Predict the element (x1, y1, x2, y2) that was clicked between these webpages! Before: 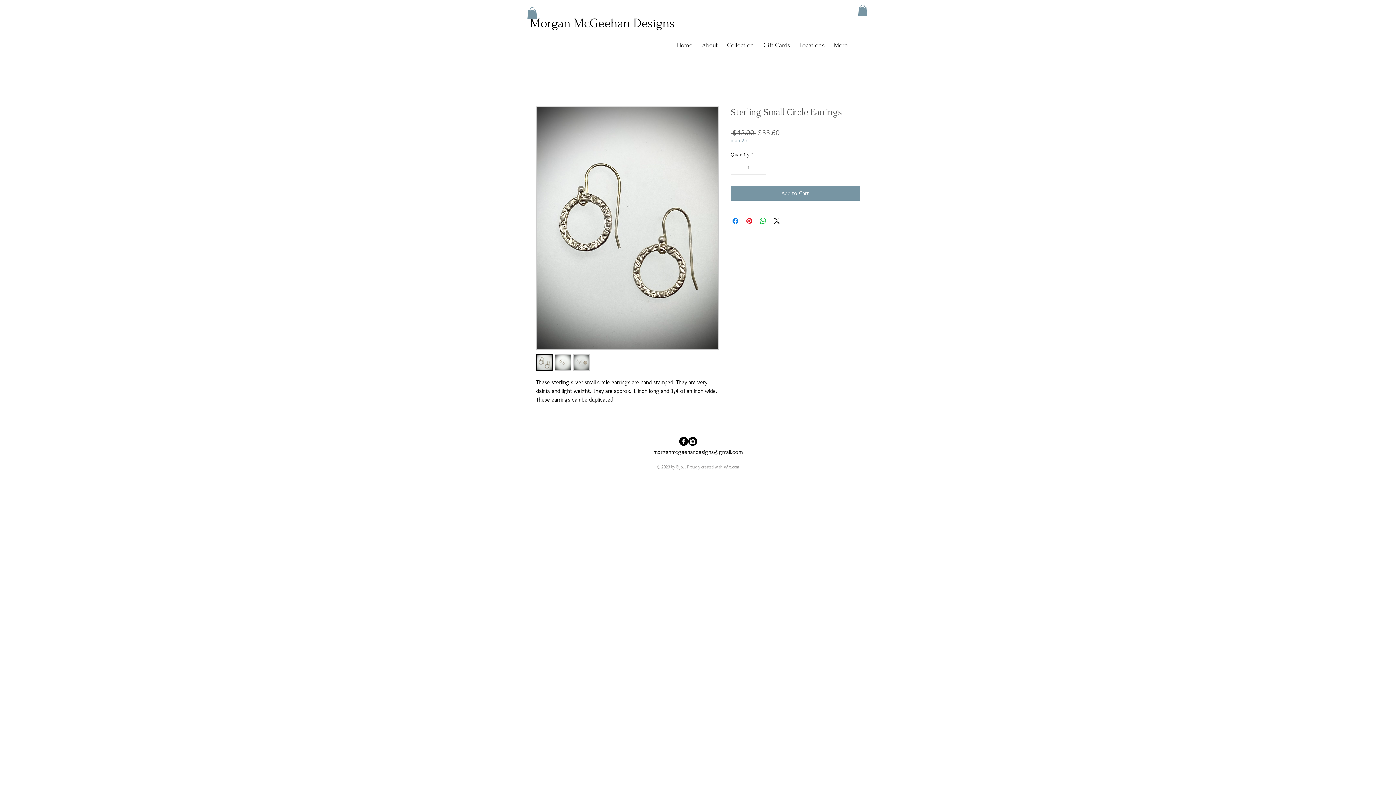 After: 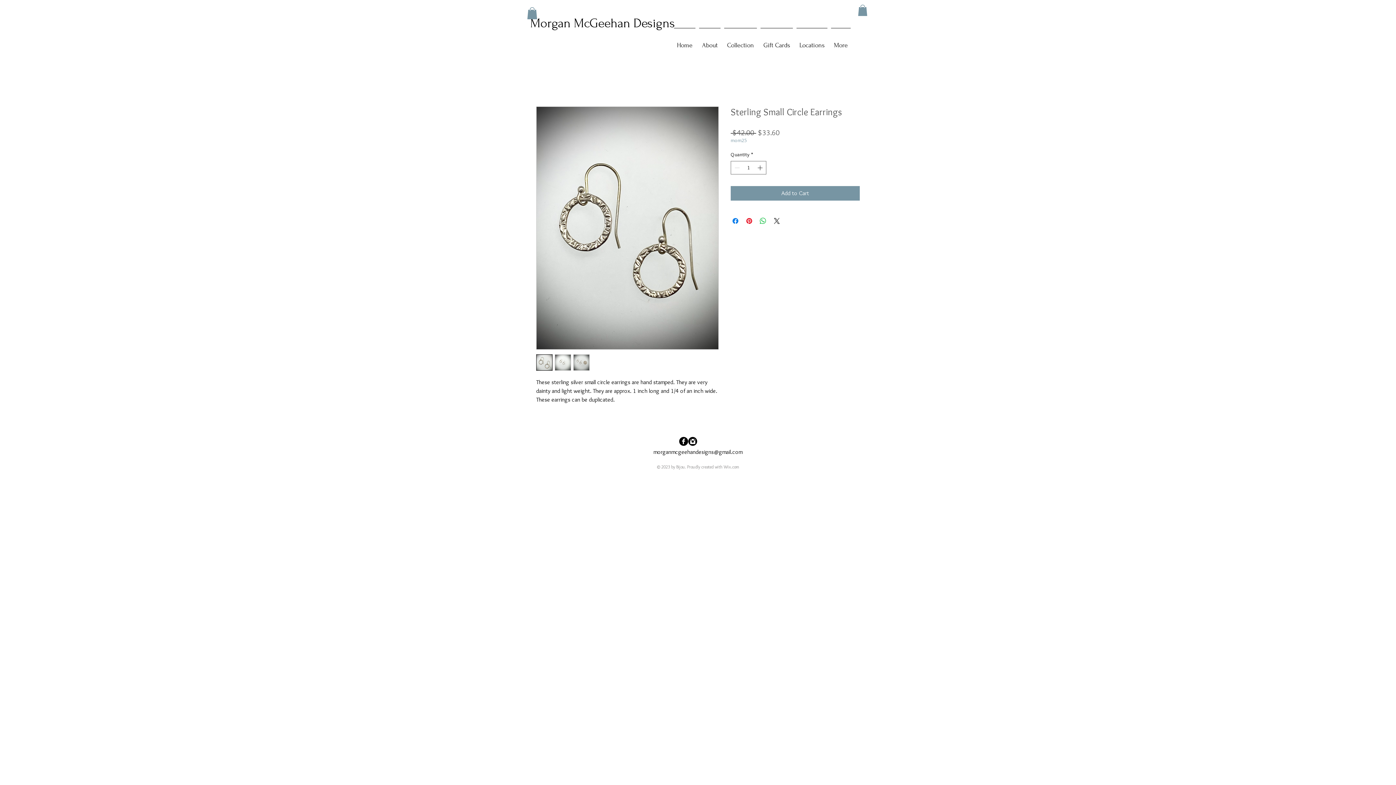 Action: bbox: (536, 106, 718, 349)